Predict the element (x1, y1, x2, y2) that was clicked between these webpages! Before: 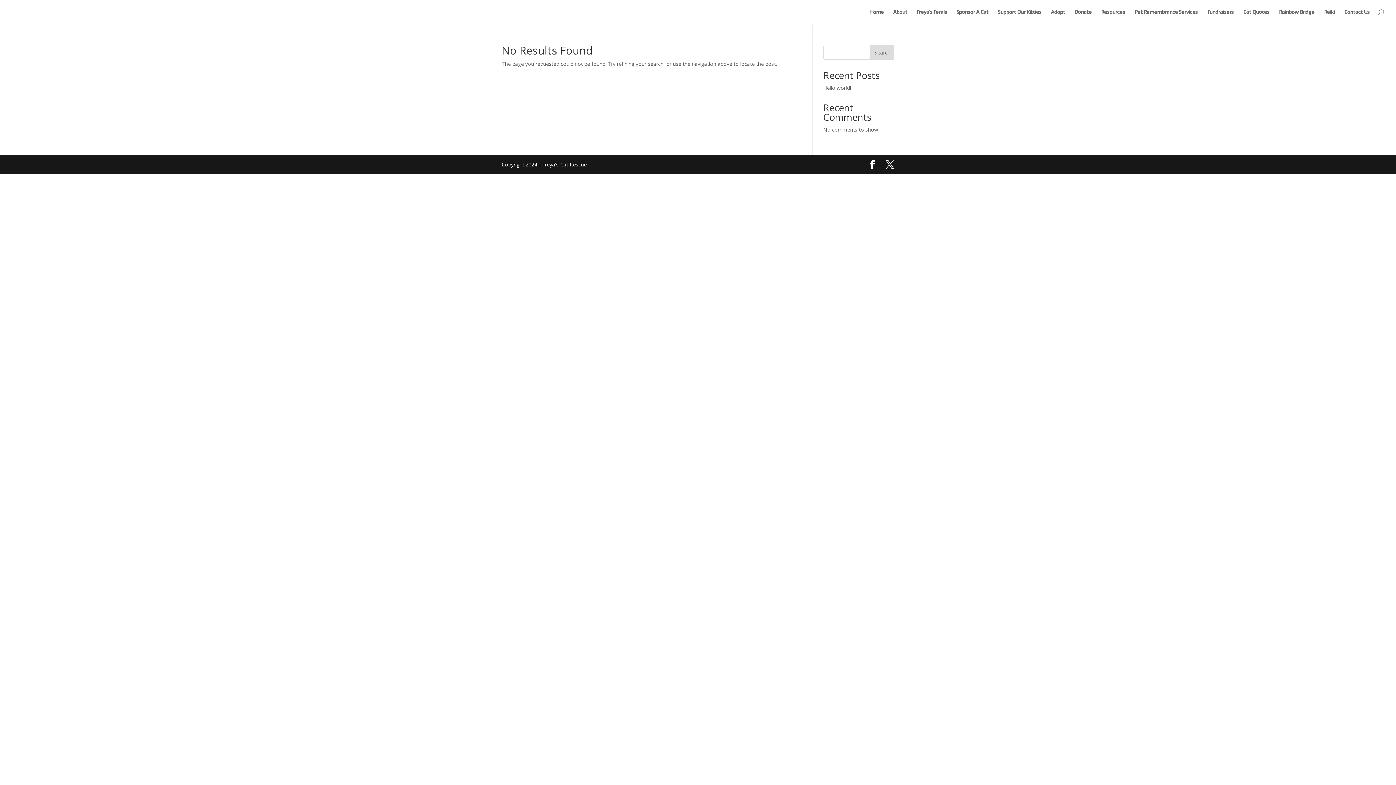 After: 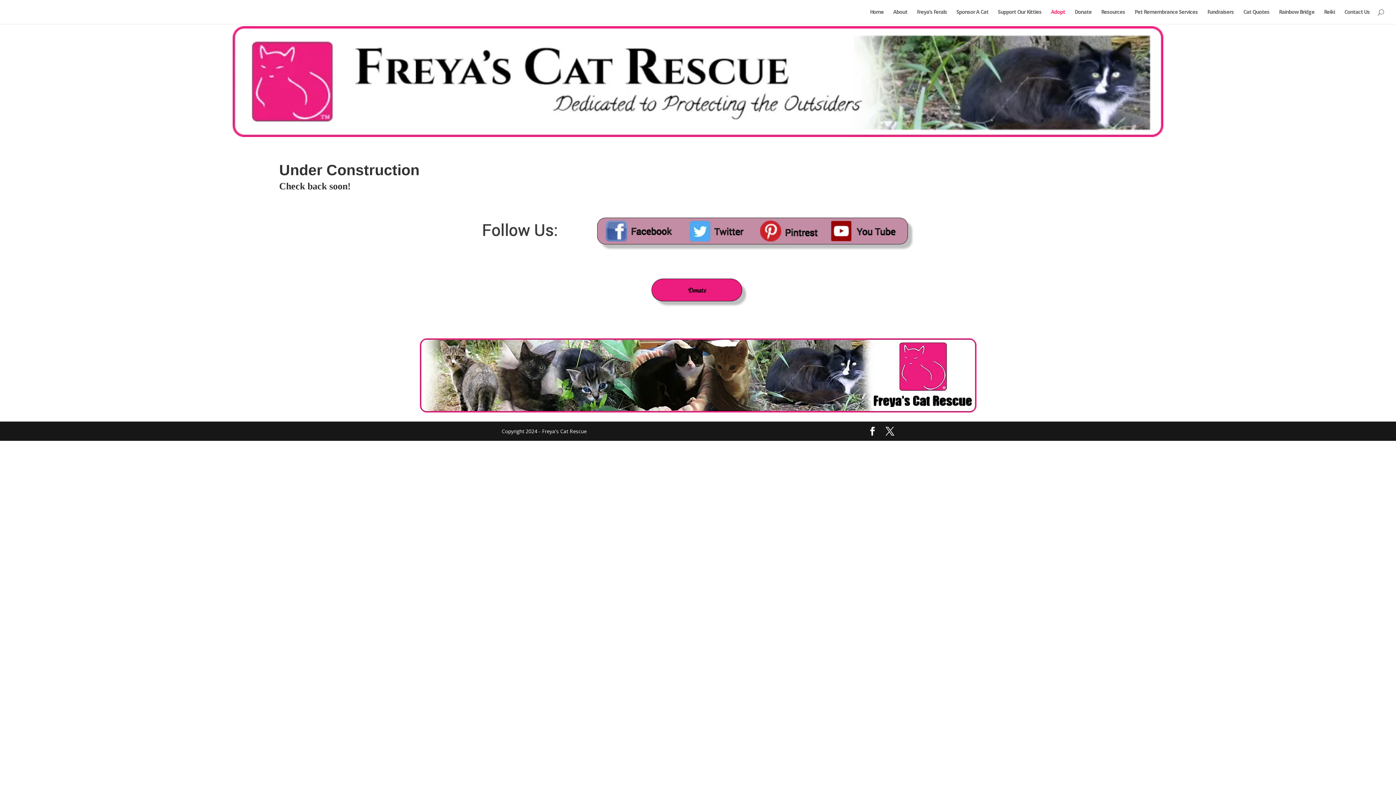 Action: label: Adopt bbox: (1051, 9, 1065, 24)